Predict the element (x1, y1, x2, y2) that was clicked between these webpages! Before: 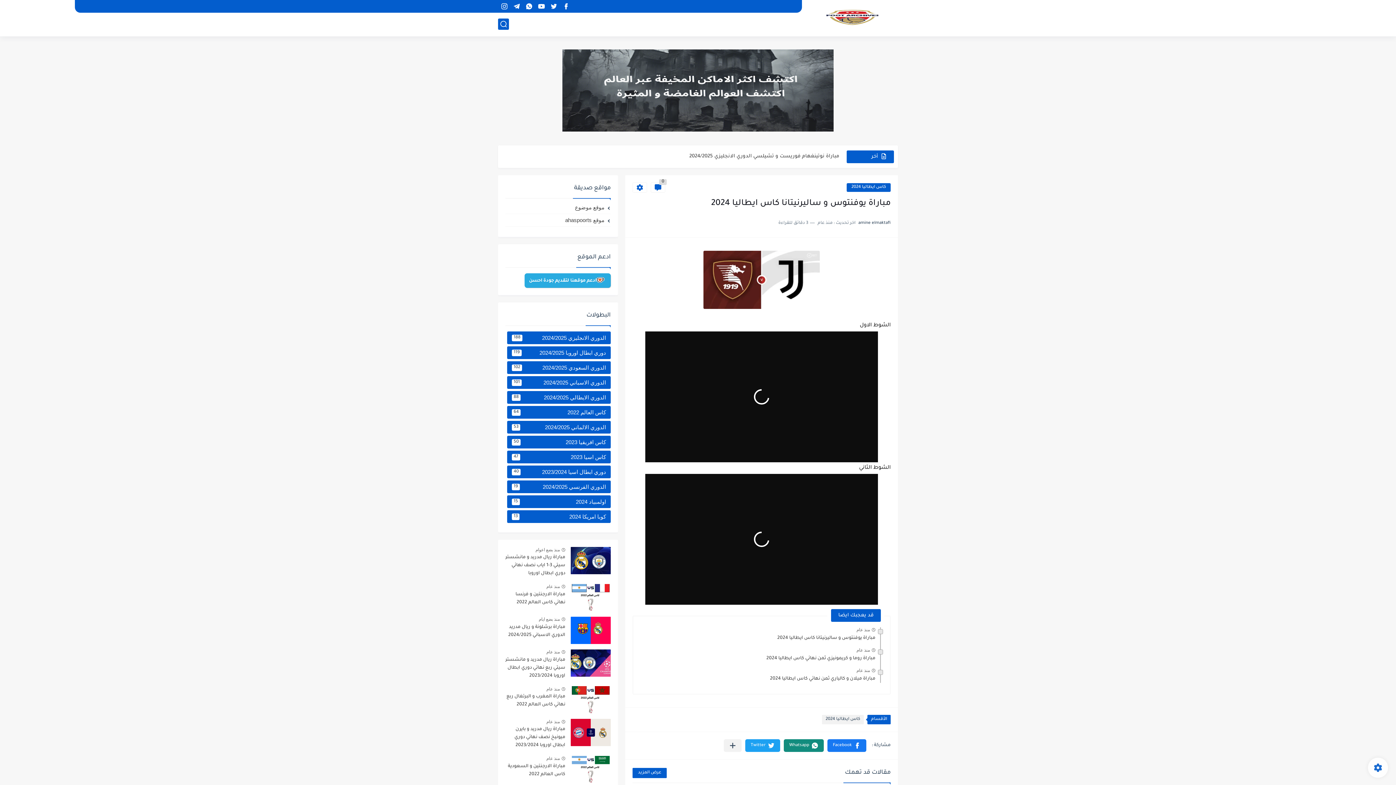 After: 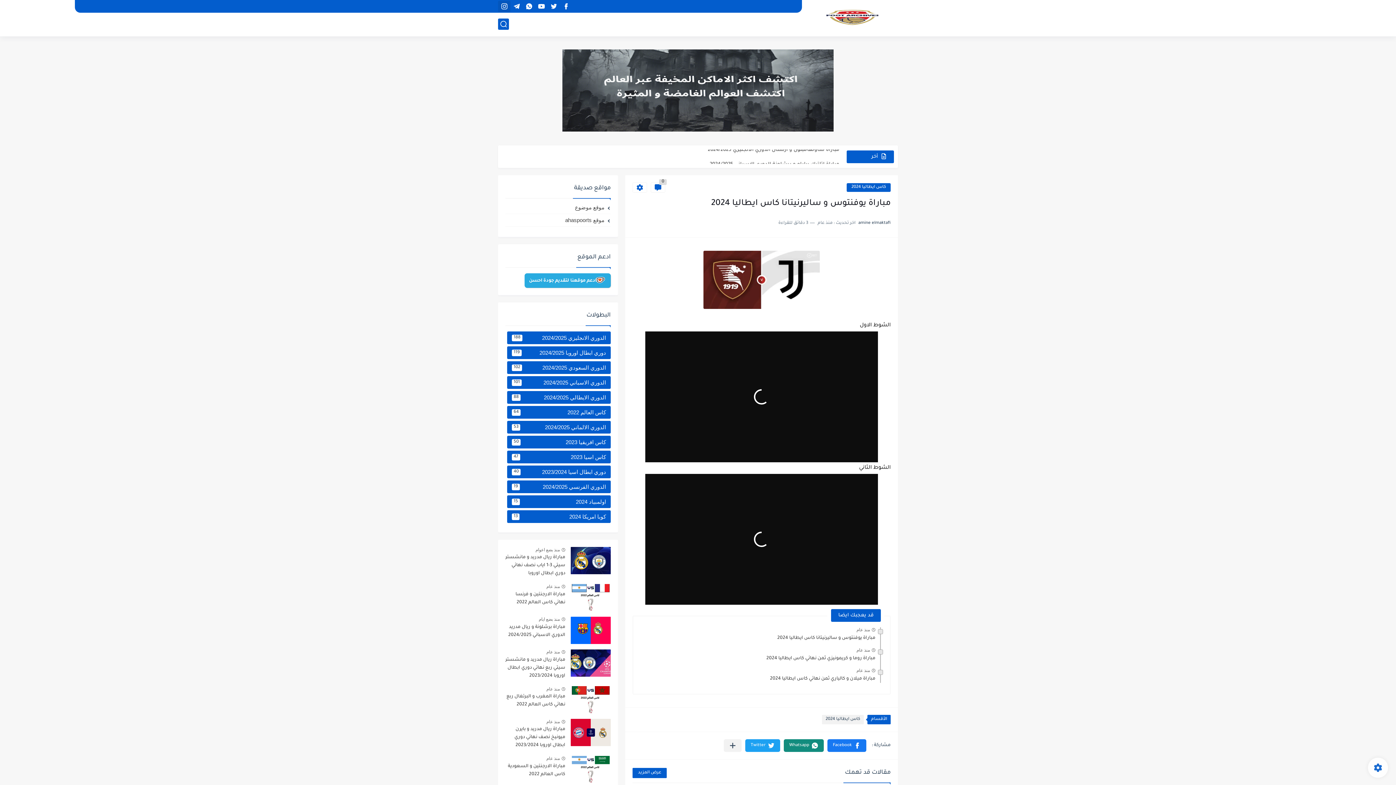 Action: bbox: (500, 1, 508, 11)